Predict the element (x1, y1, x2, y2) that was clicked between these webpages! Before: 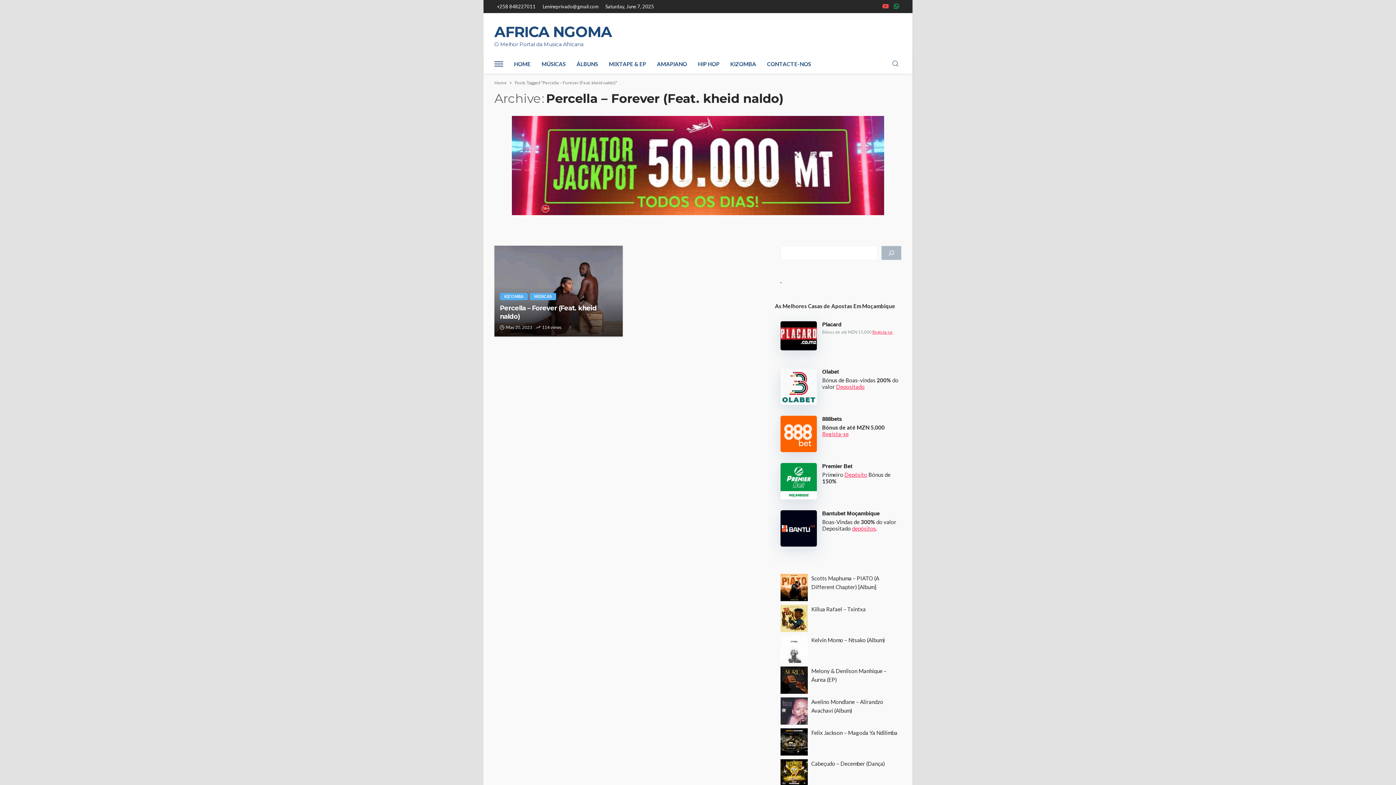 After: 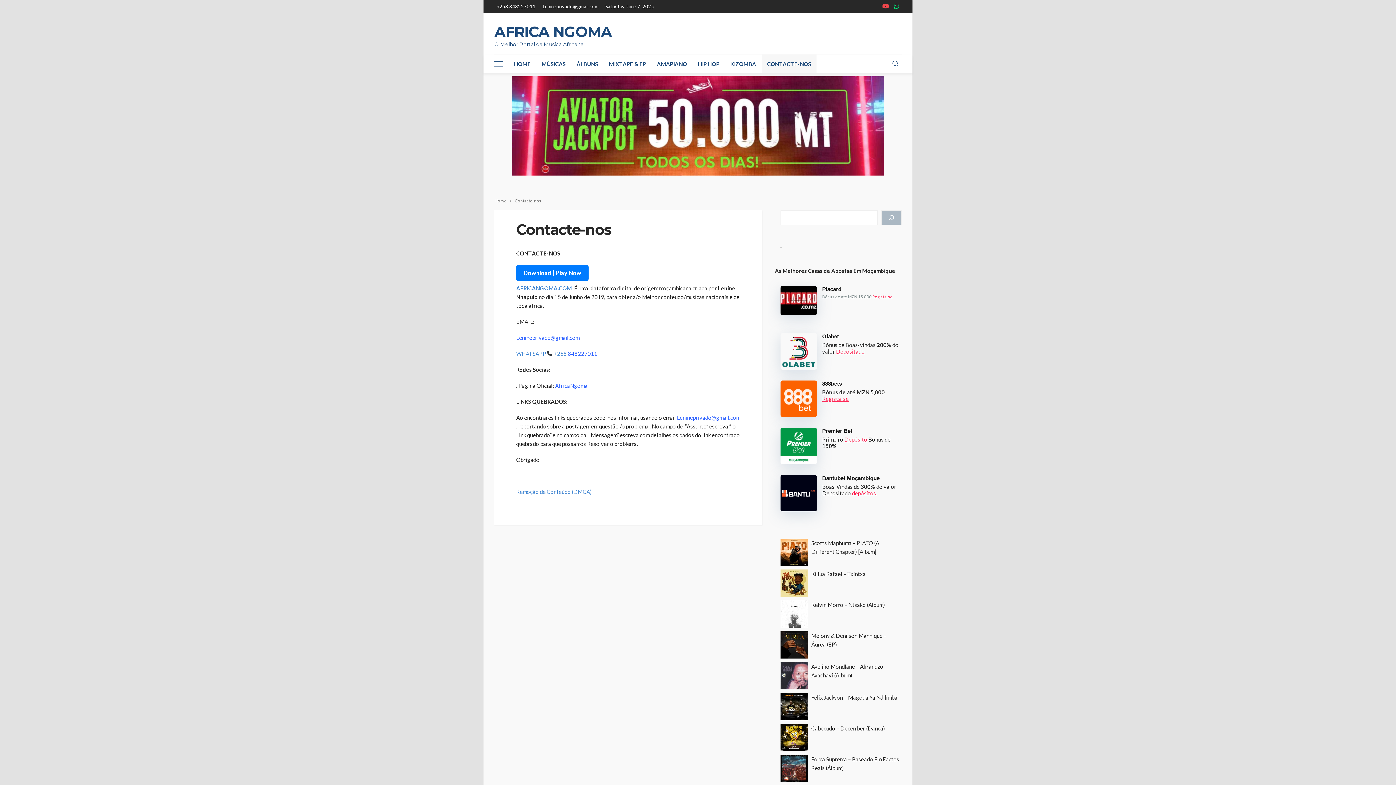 Action: bbox: (761, 54, 816, 73) label: CONTACTE-NOS